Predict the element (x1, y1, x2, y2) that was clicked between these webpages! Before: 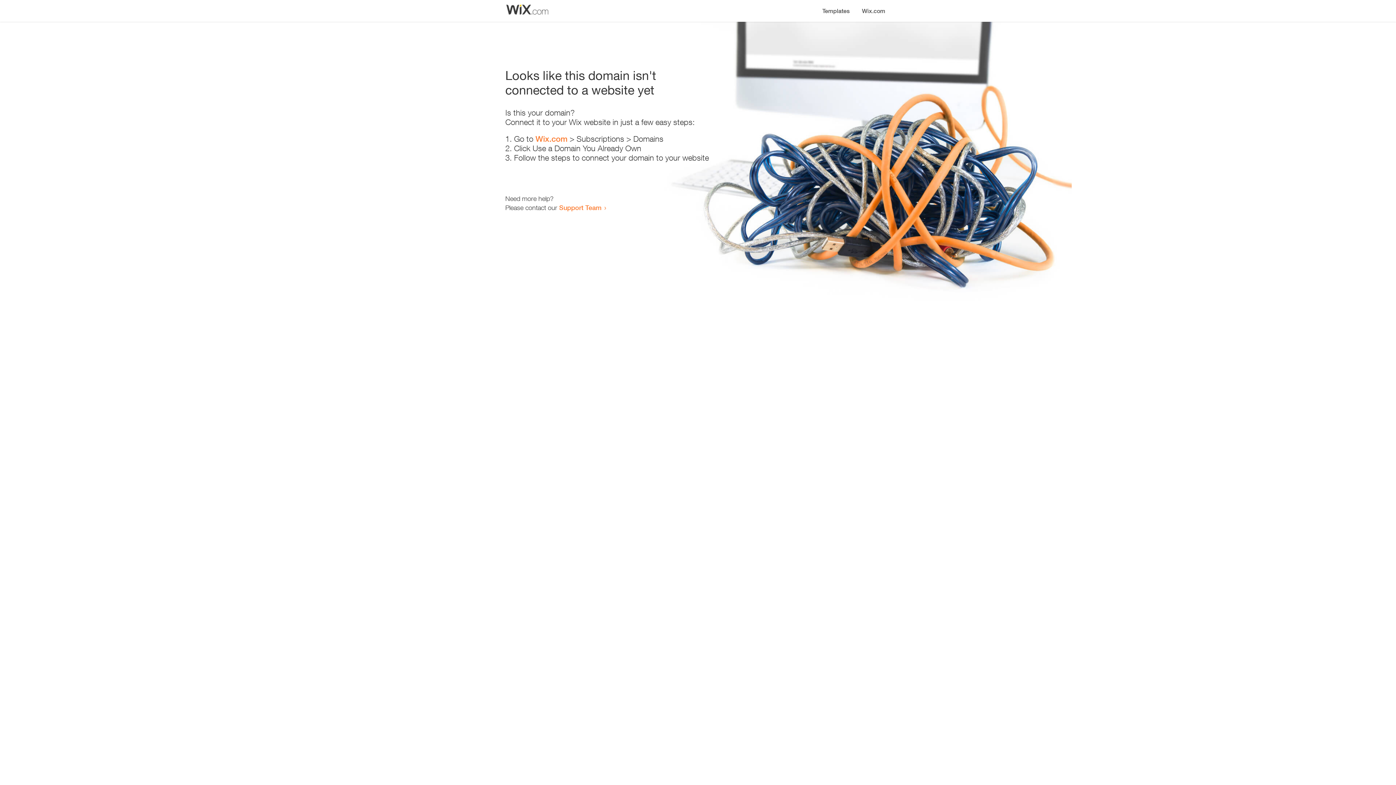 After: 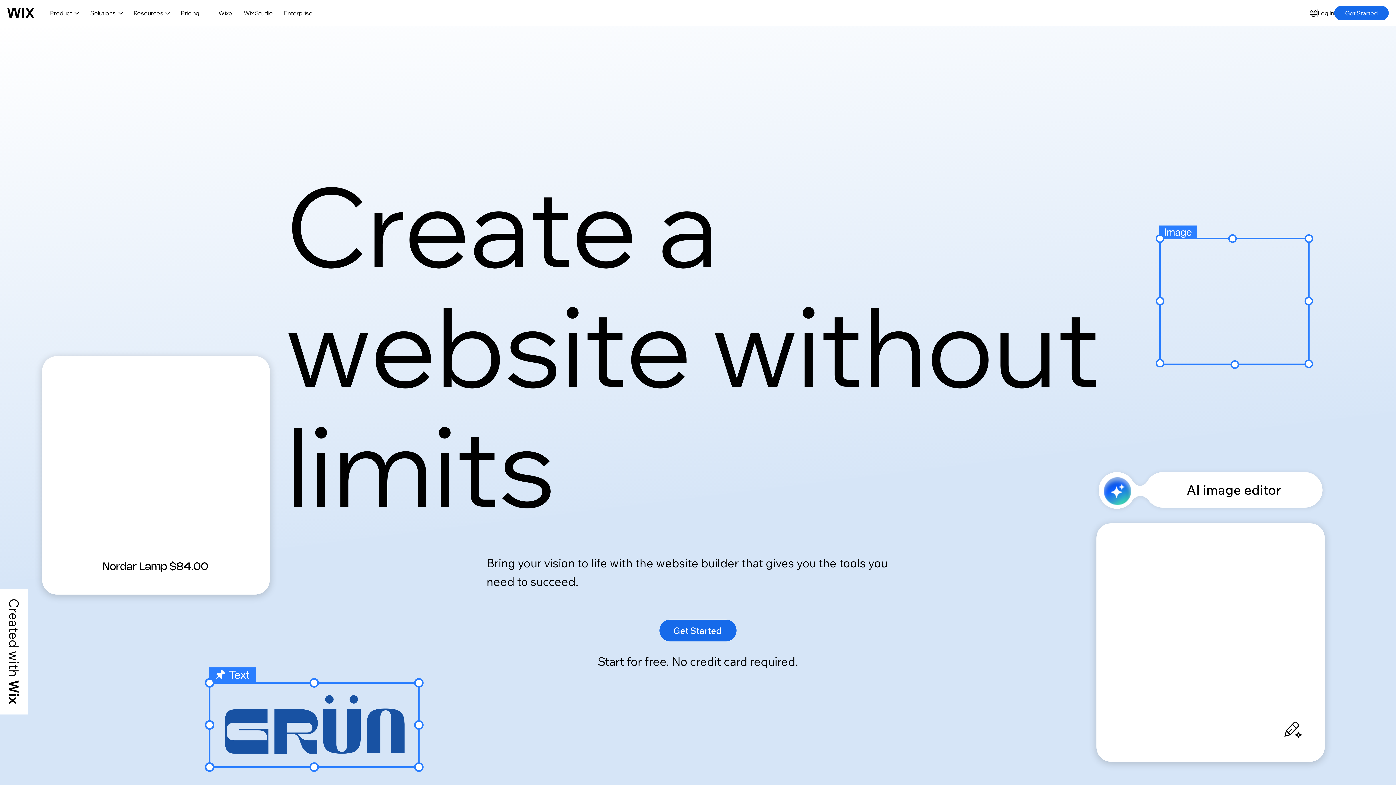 Action: label: Wix.com bbox: (535, 134, 567, 143)